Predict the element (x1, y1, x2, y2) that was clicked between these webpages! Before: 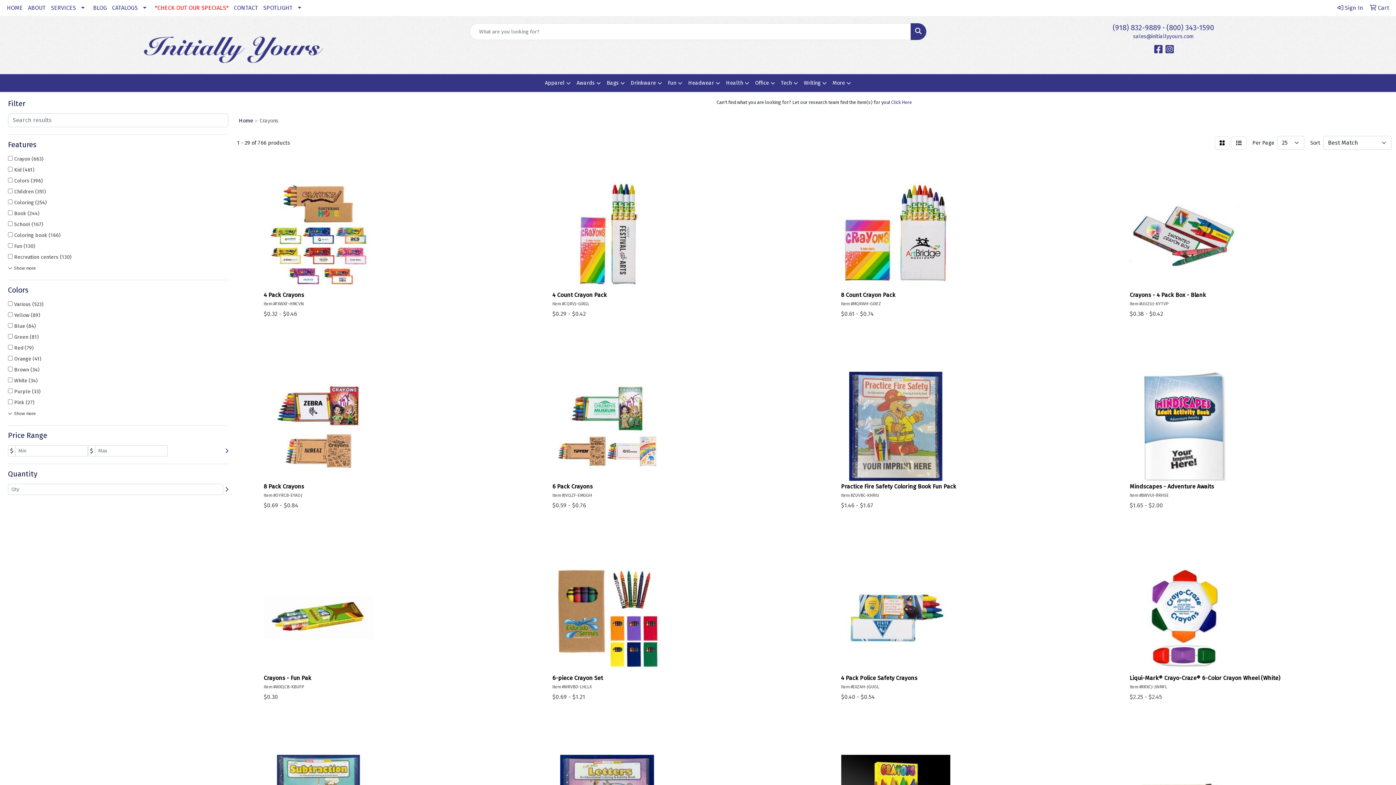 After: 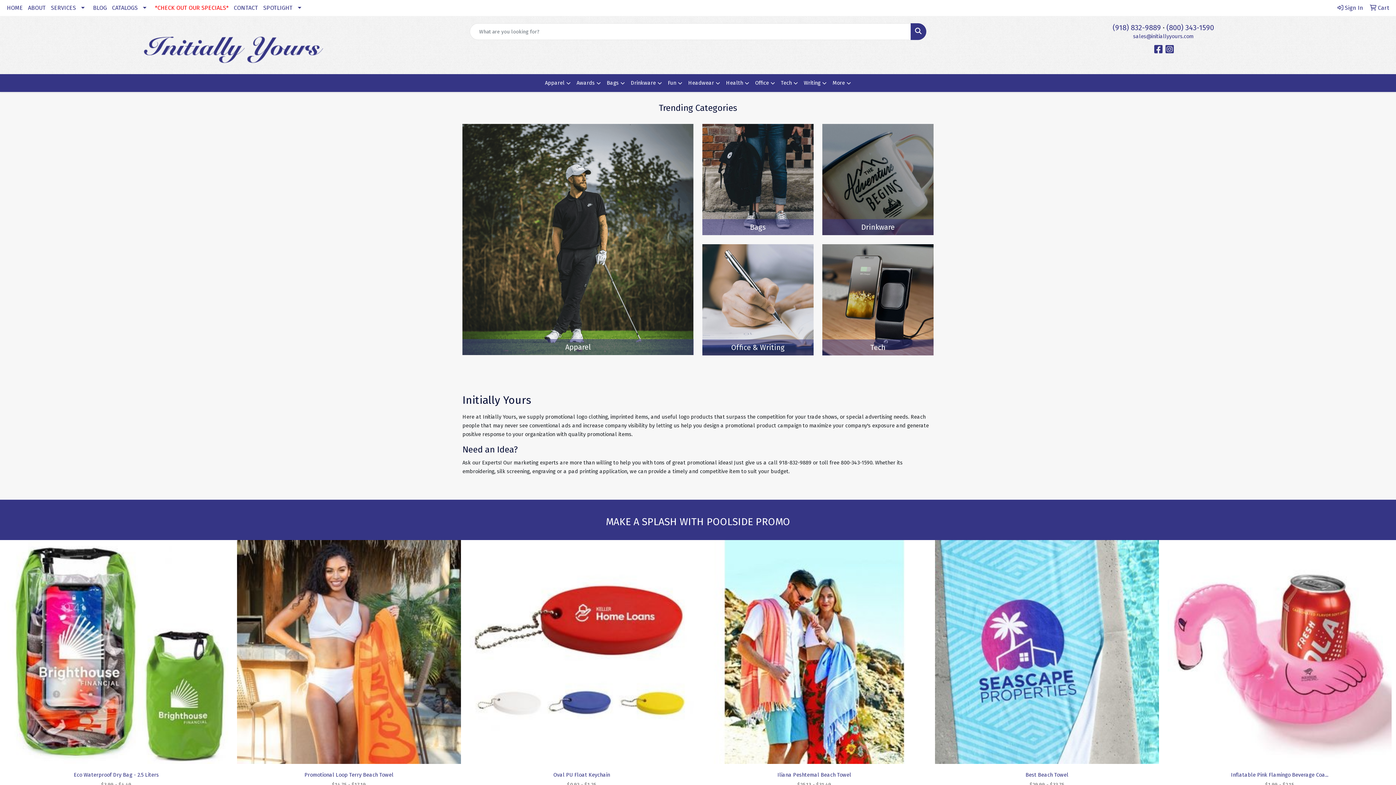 Action: label: HOME bbox: (4, 0, 25, 16)